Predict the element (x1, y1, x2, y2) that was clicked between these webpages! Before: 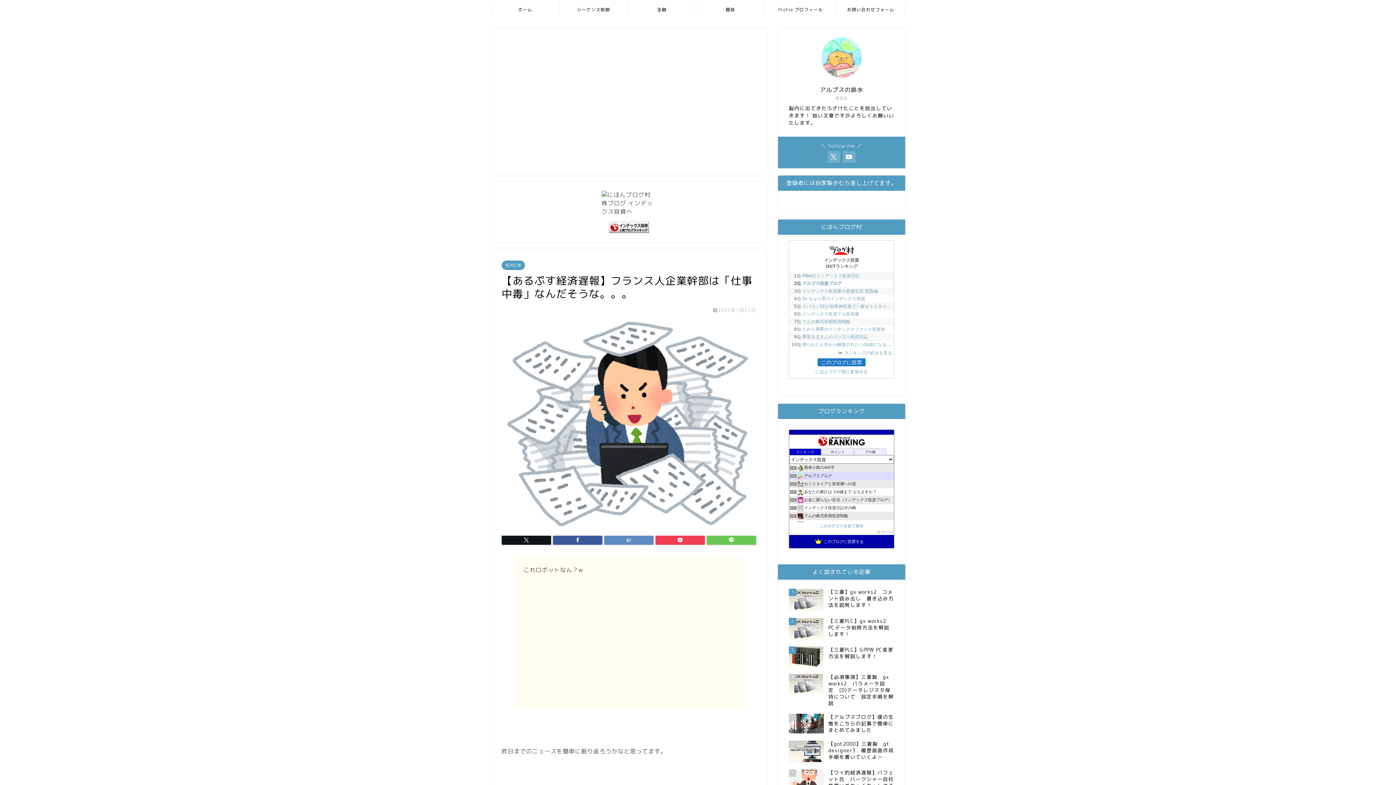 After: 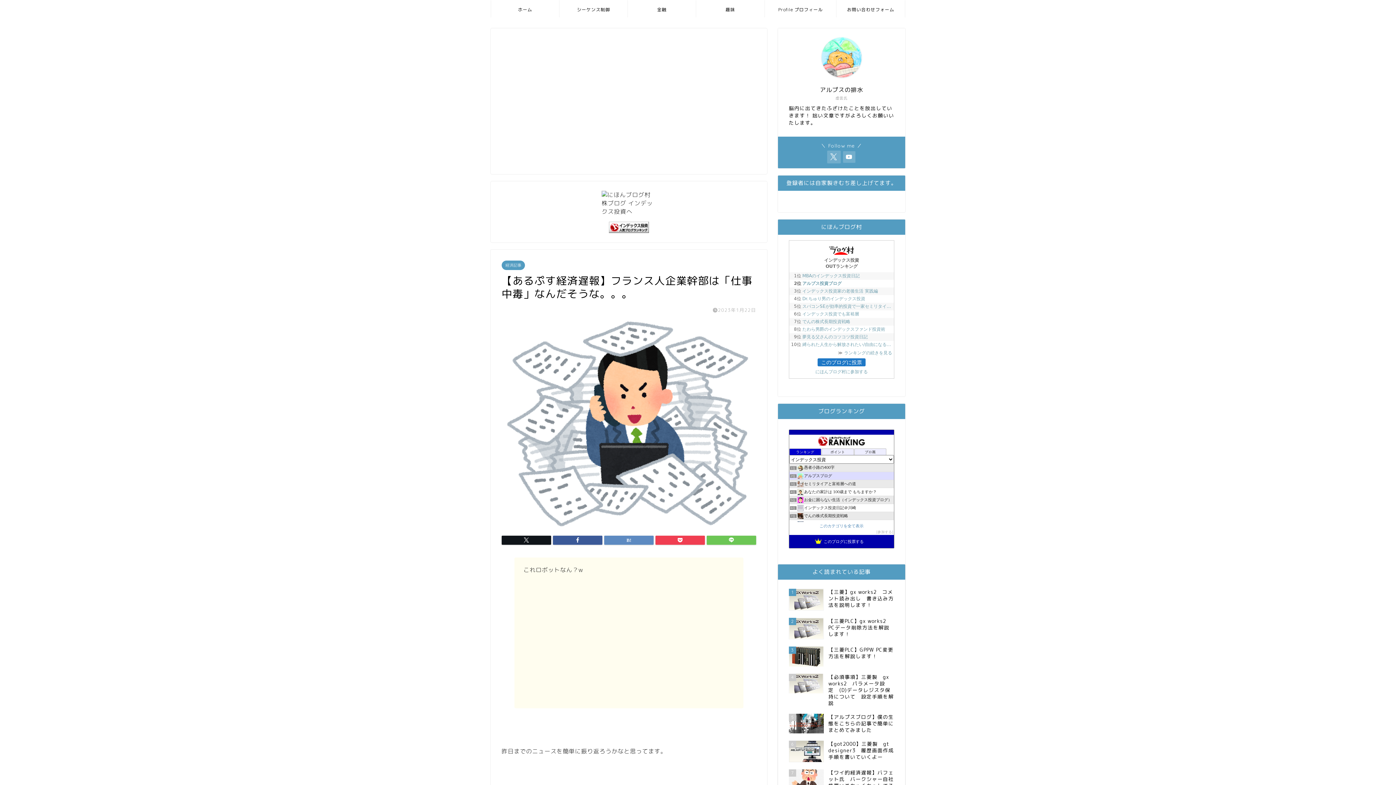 Action: bbox: (827, 151, 840, 162)